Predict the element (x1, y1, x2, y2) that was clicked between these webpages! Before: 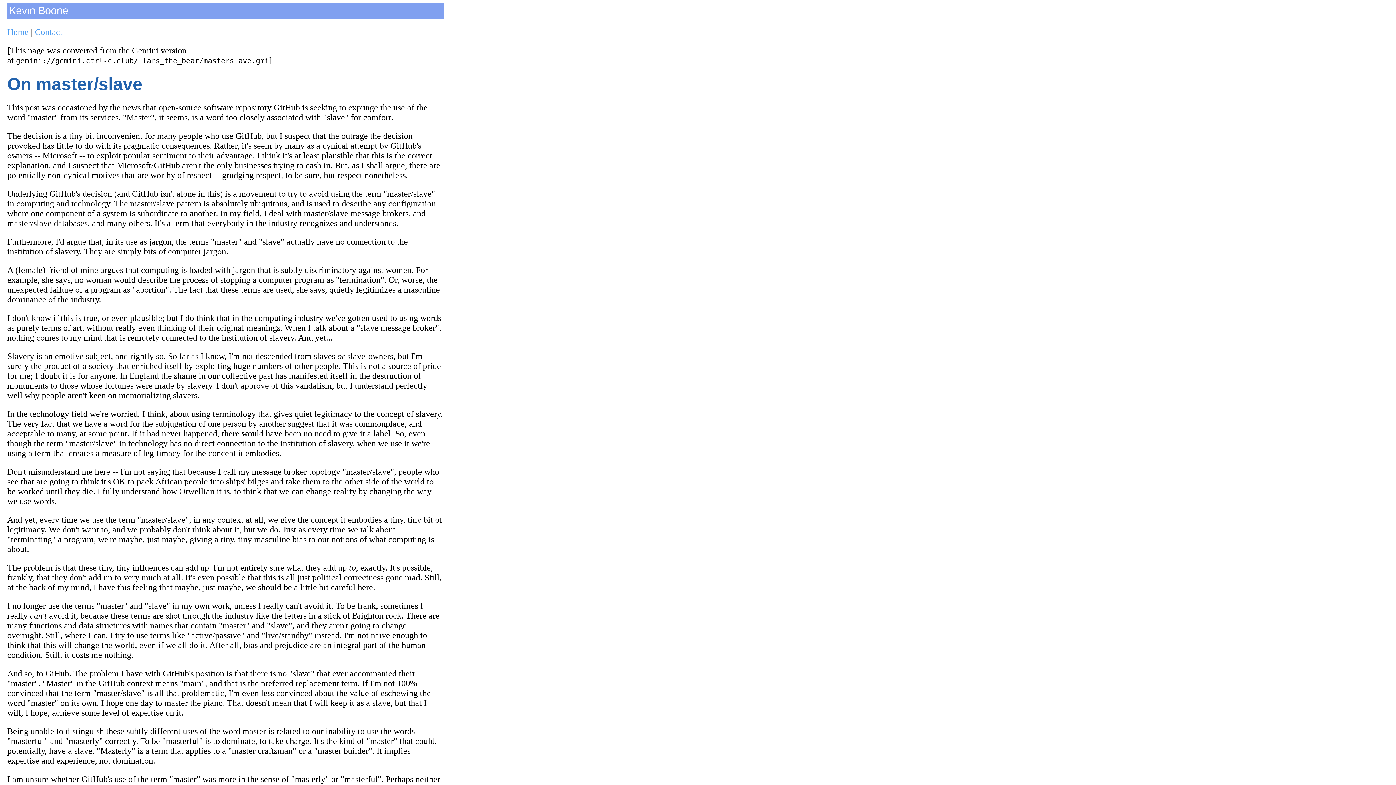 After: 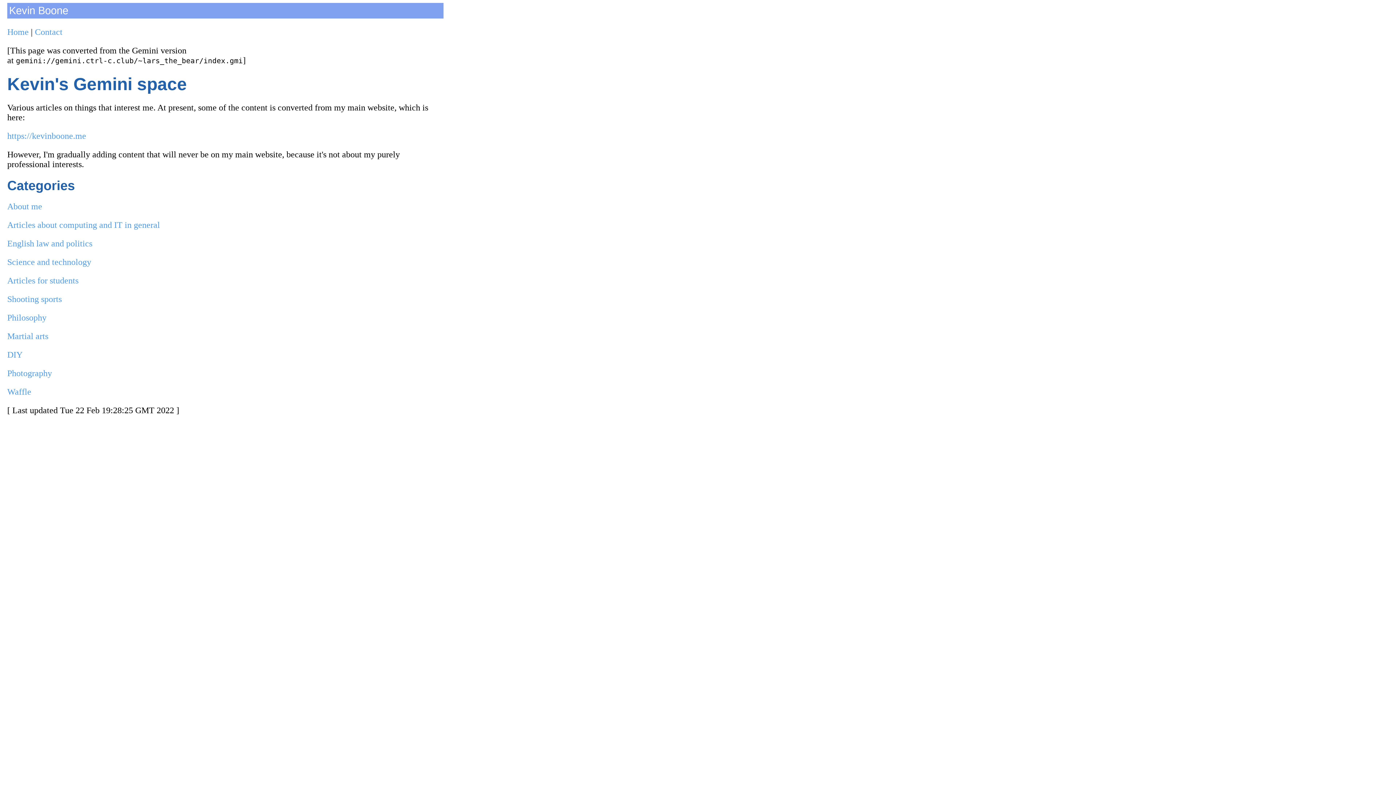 Action: bbox: (7, 27, 28, 36) label: Home